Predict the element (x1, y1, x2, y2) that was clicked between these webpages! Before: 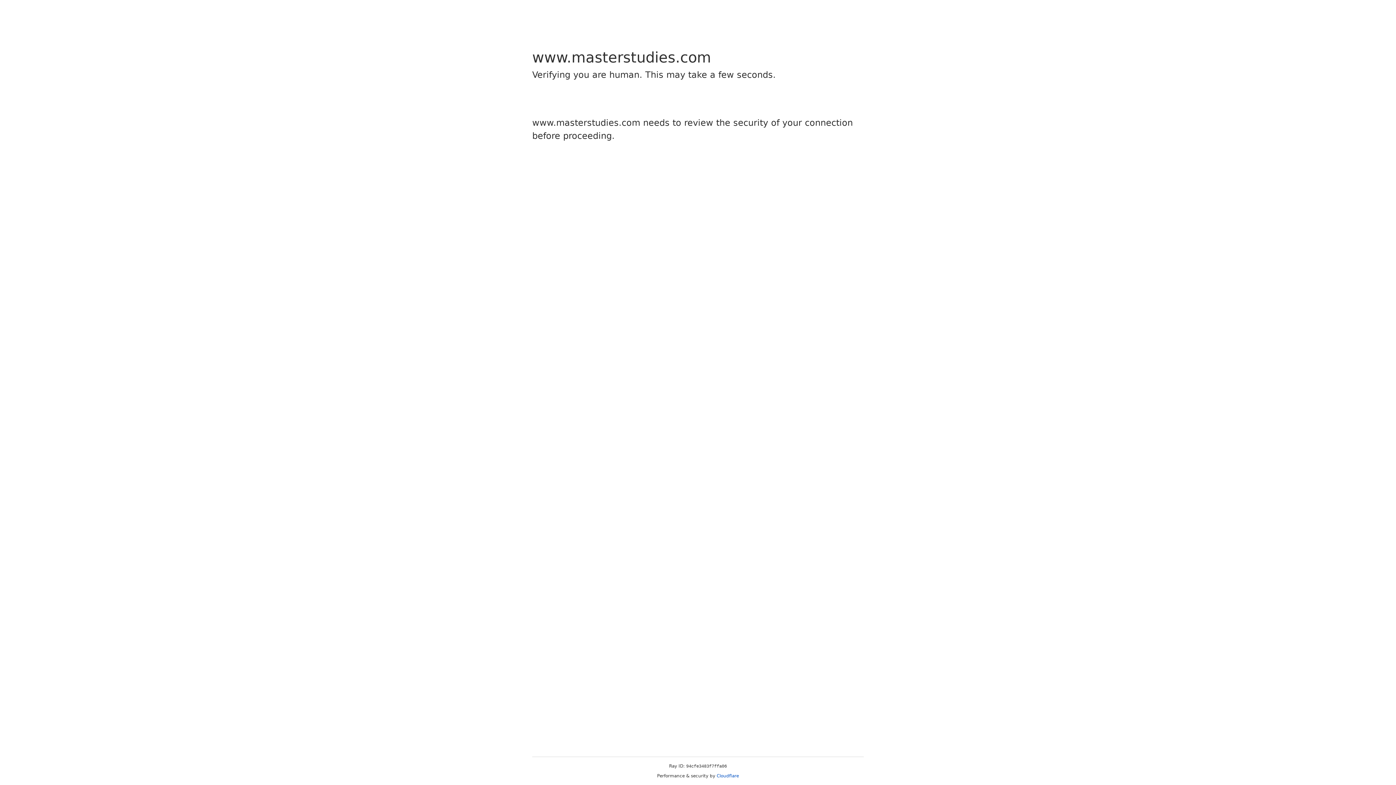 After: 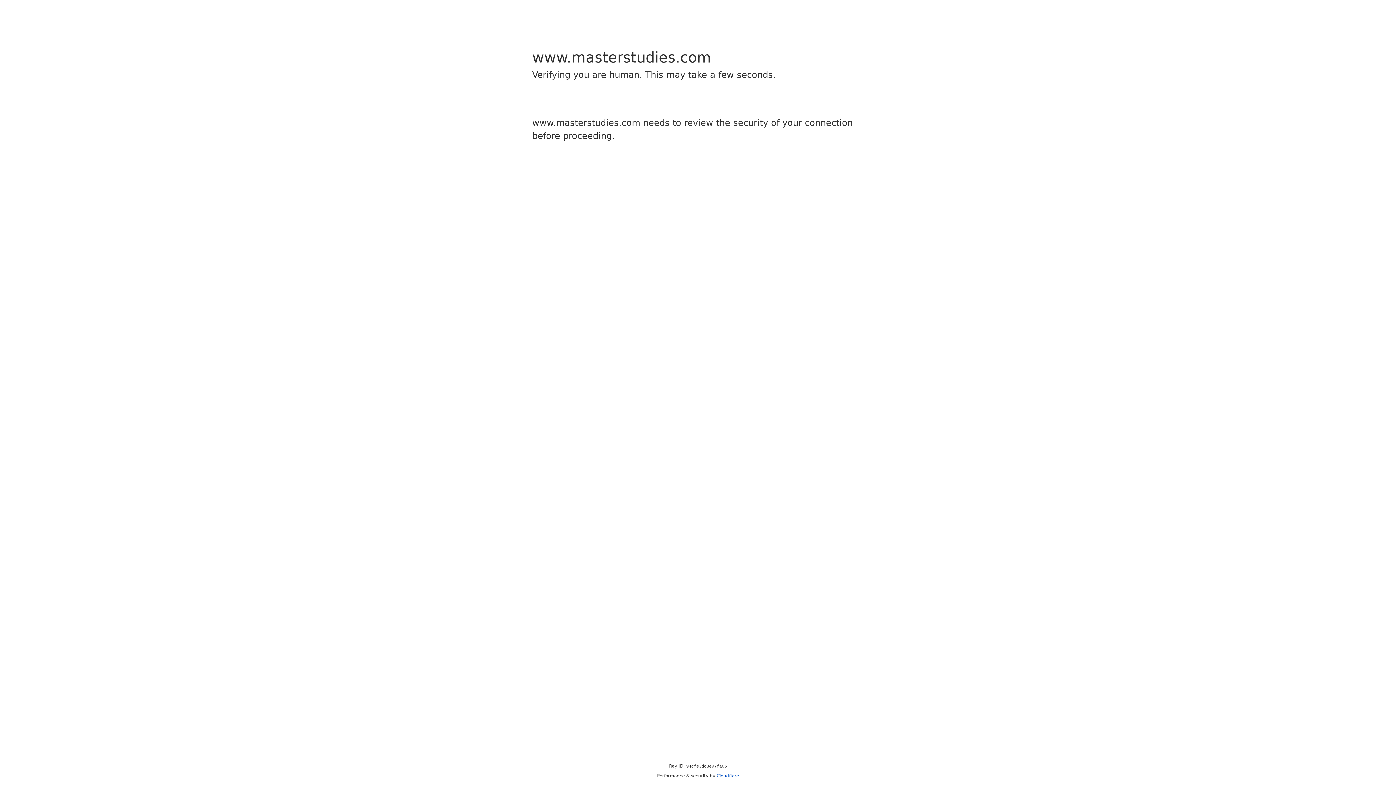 Action: label: Cloudflare bbox: (716, 773, 739, 778)